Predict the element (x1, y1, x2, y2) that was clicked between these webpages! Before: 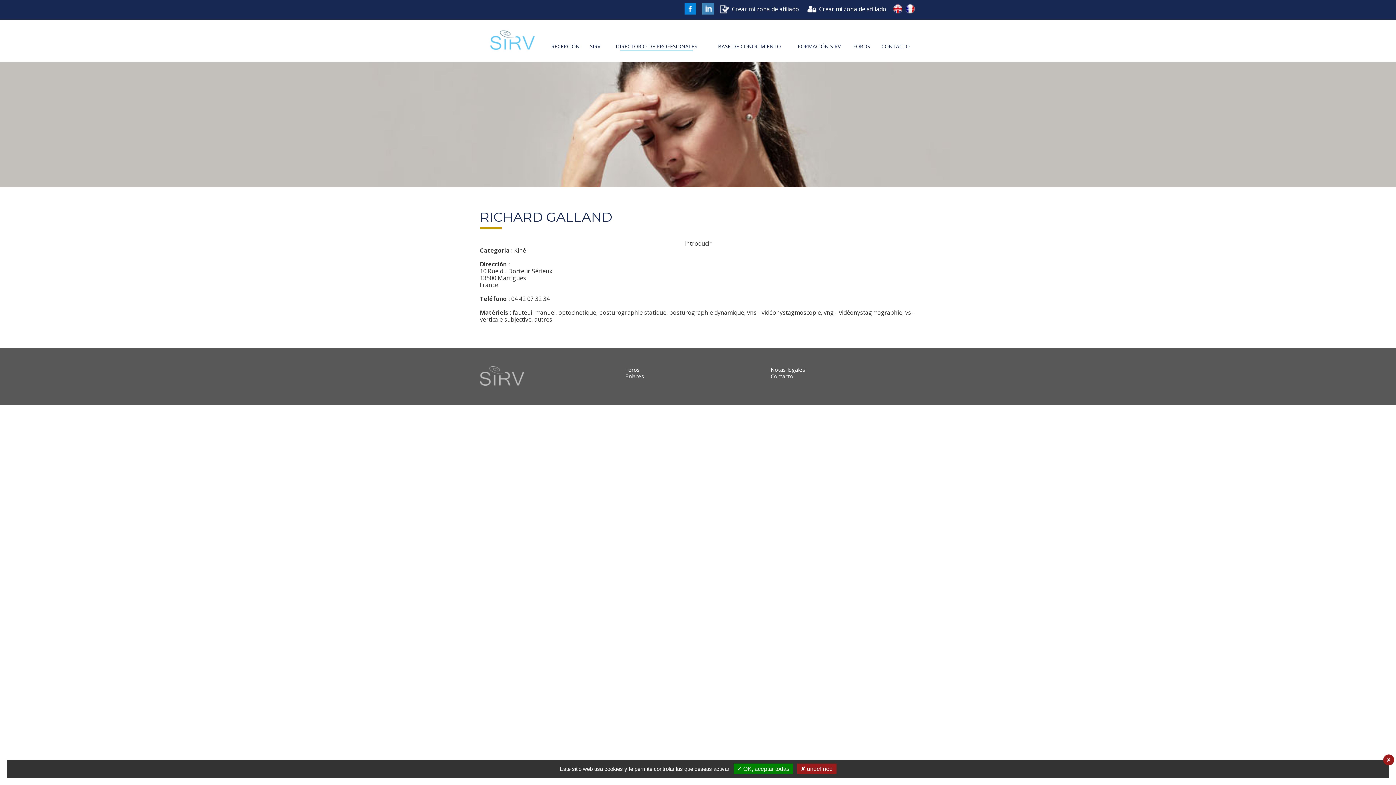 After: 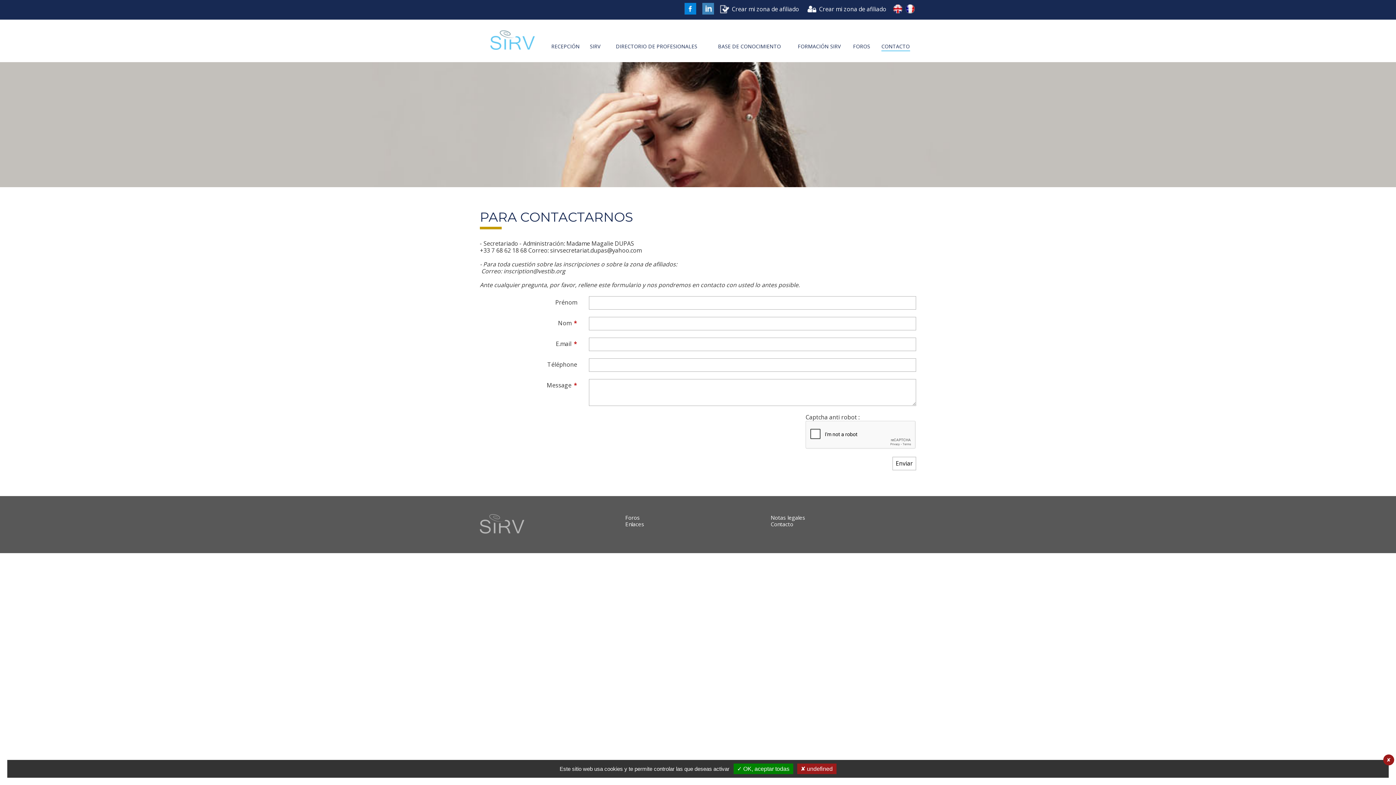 Action: label: Contacto bbox: (770, 373, 916, 379)